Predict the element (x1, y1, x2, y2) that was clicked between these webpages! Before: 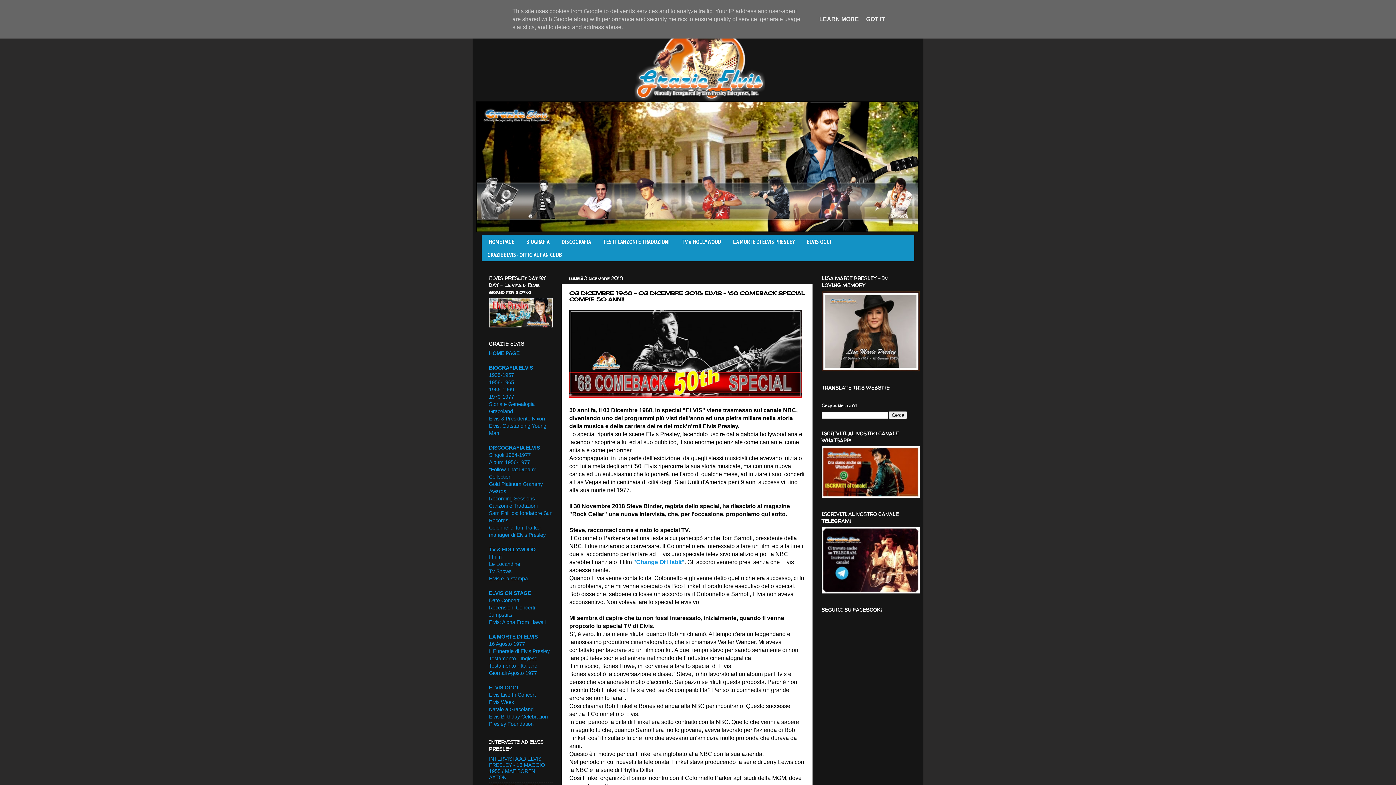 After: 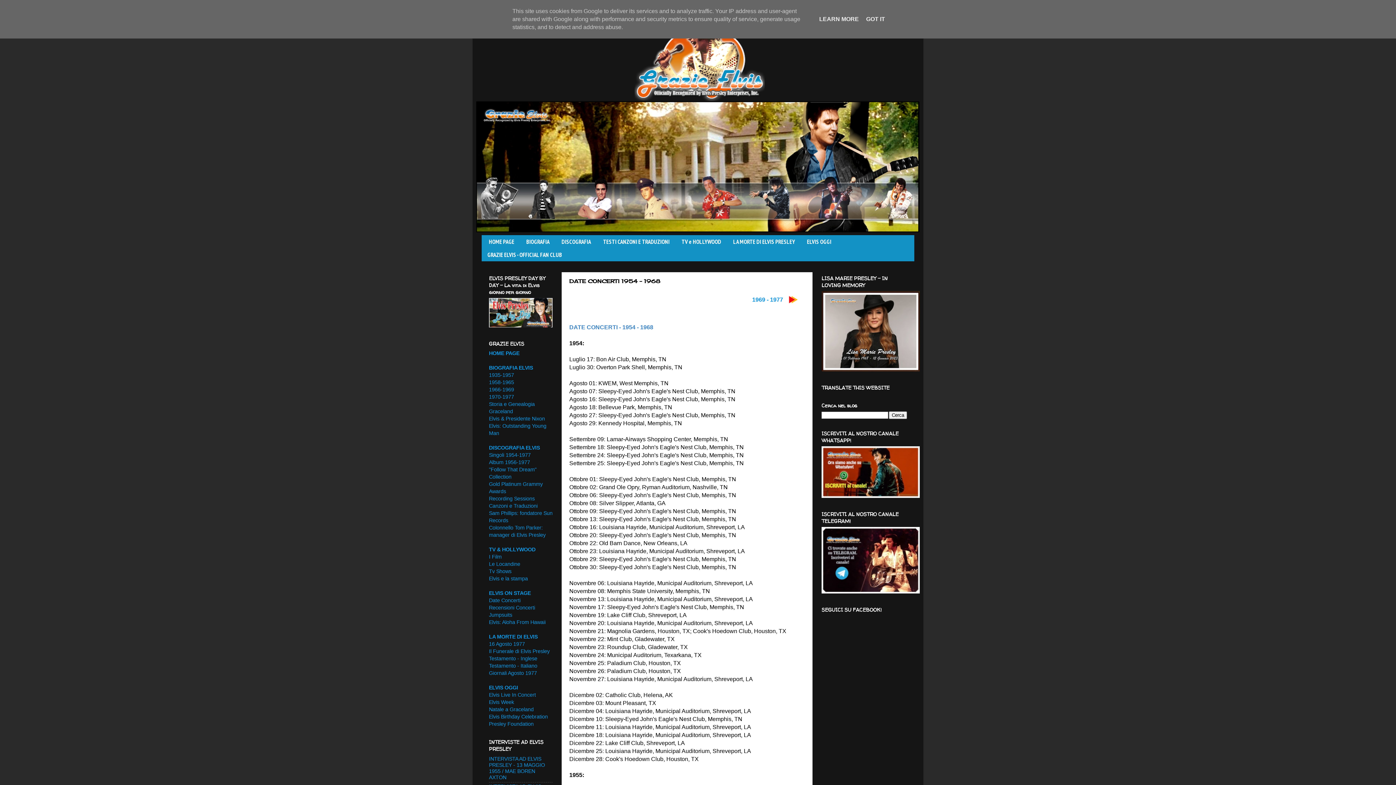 Action: label: Date Concerti bbox: (489, 597, 520, 603)